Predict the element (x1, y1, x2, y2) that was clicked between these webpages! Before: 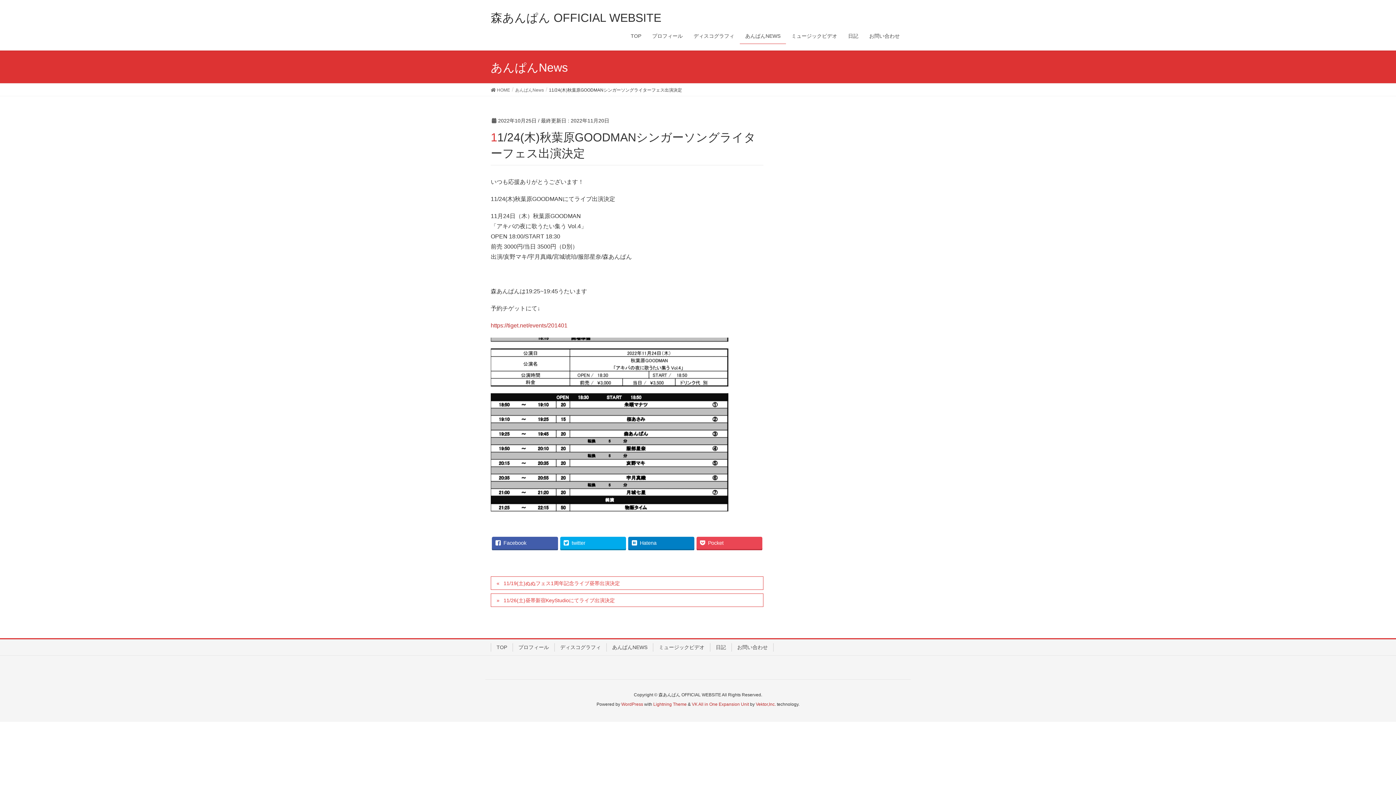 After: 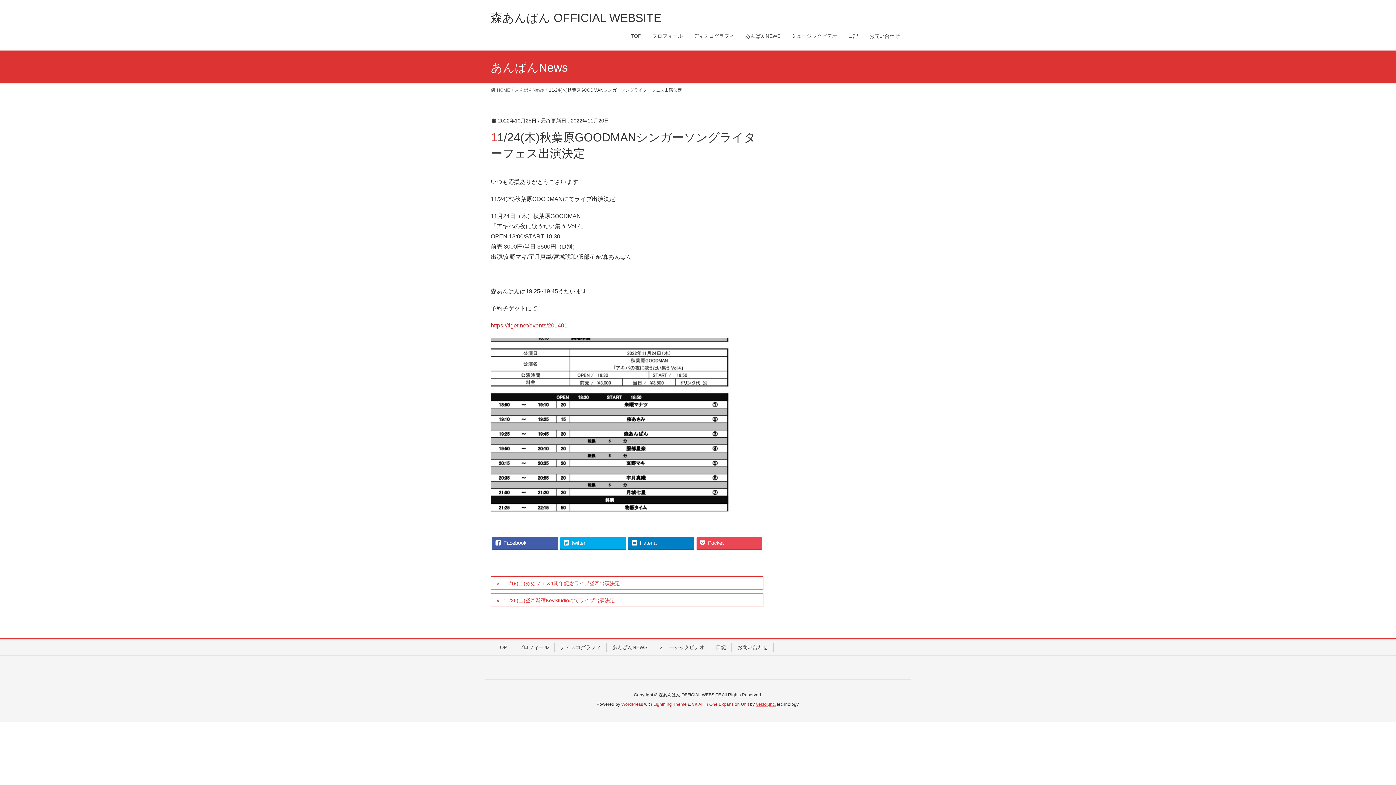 Action: label: Vektor,Inc. bbox: (756, 702, 776, 707)